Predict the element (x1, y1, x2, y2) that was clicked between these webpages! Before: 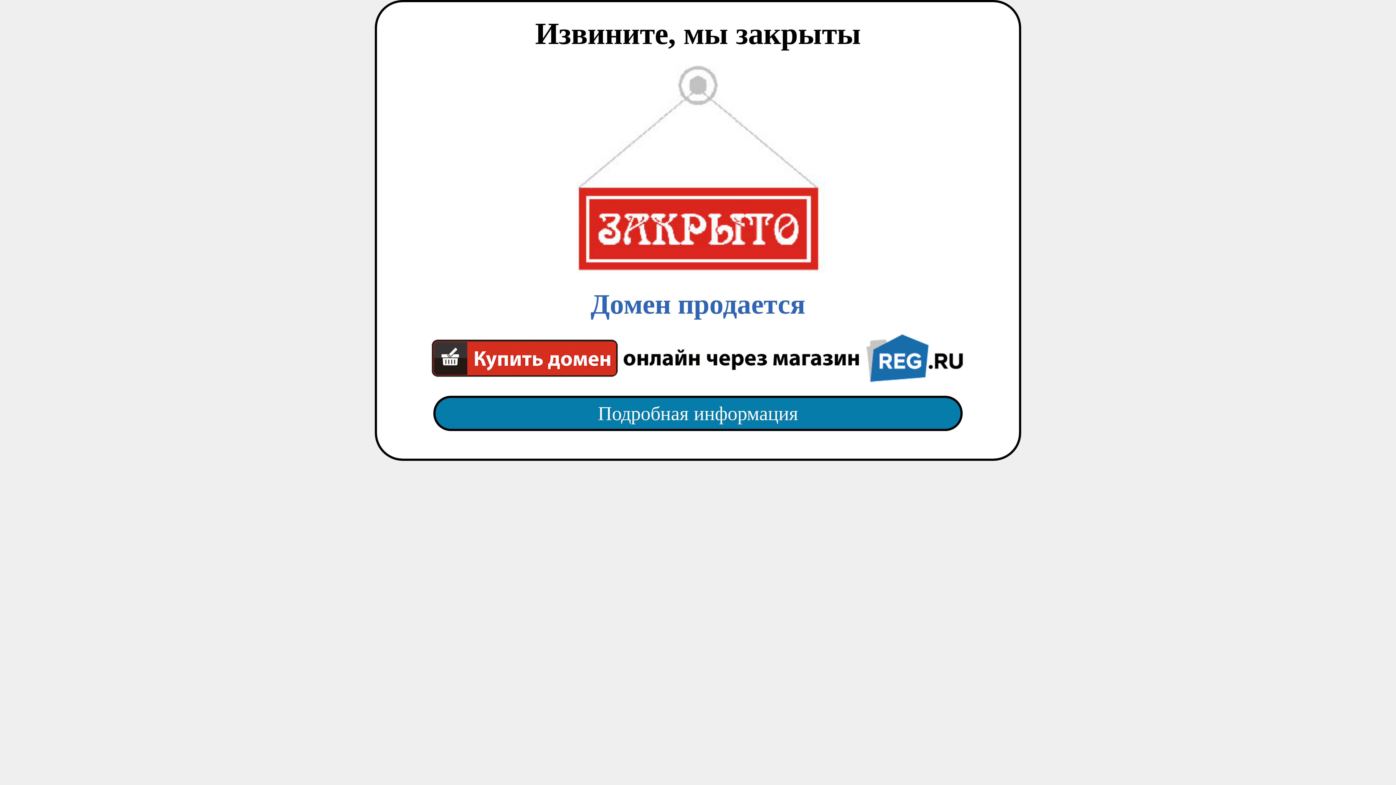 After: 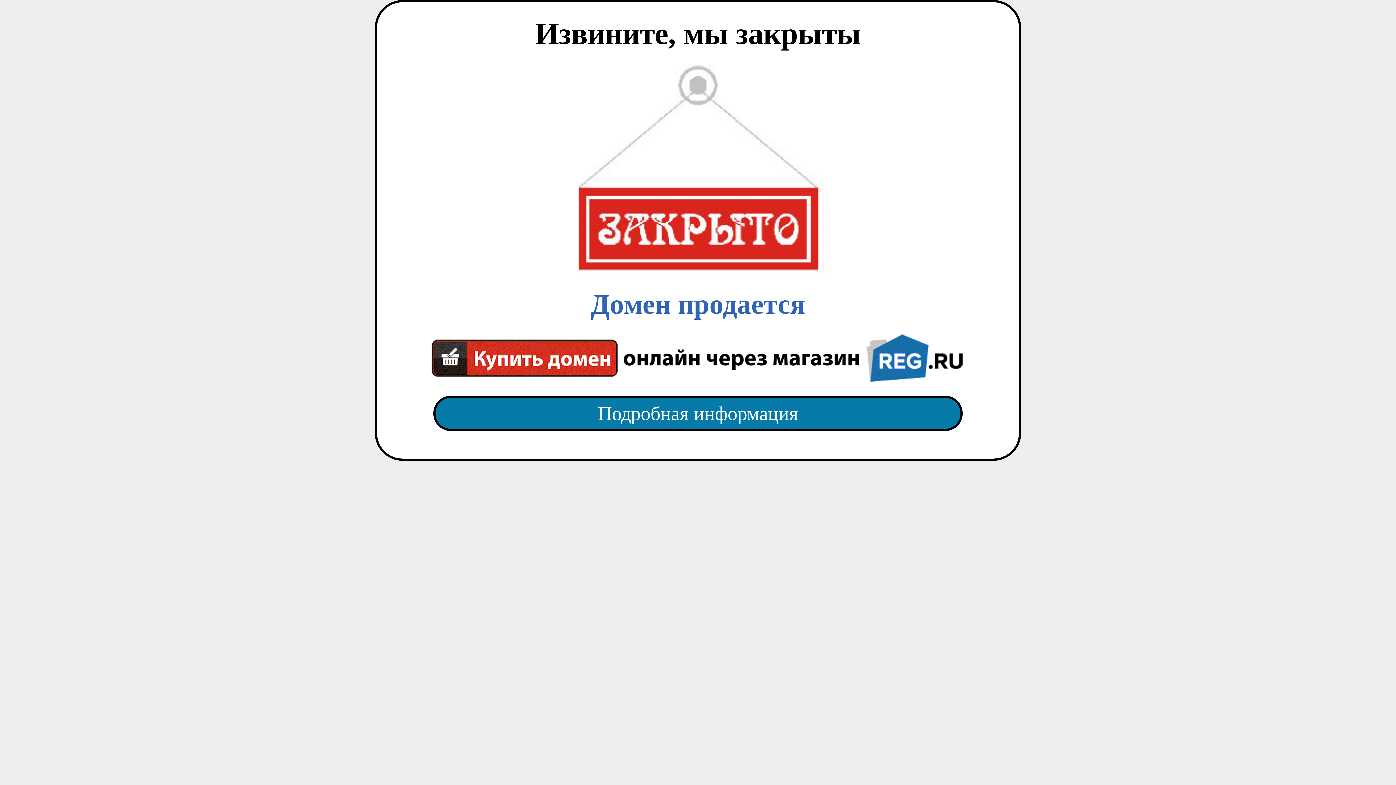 Action: label: Подробная информация bbox: (418, 382, 977, 445)